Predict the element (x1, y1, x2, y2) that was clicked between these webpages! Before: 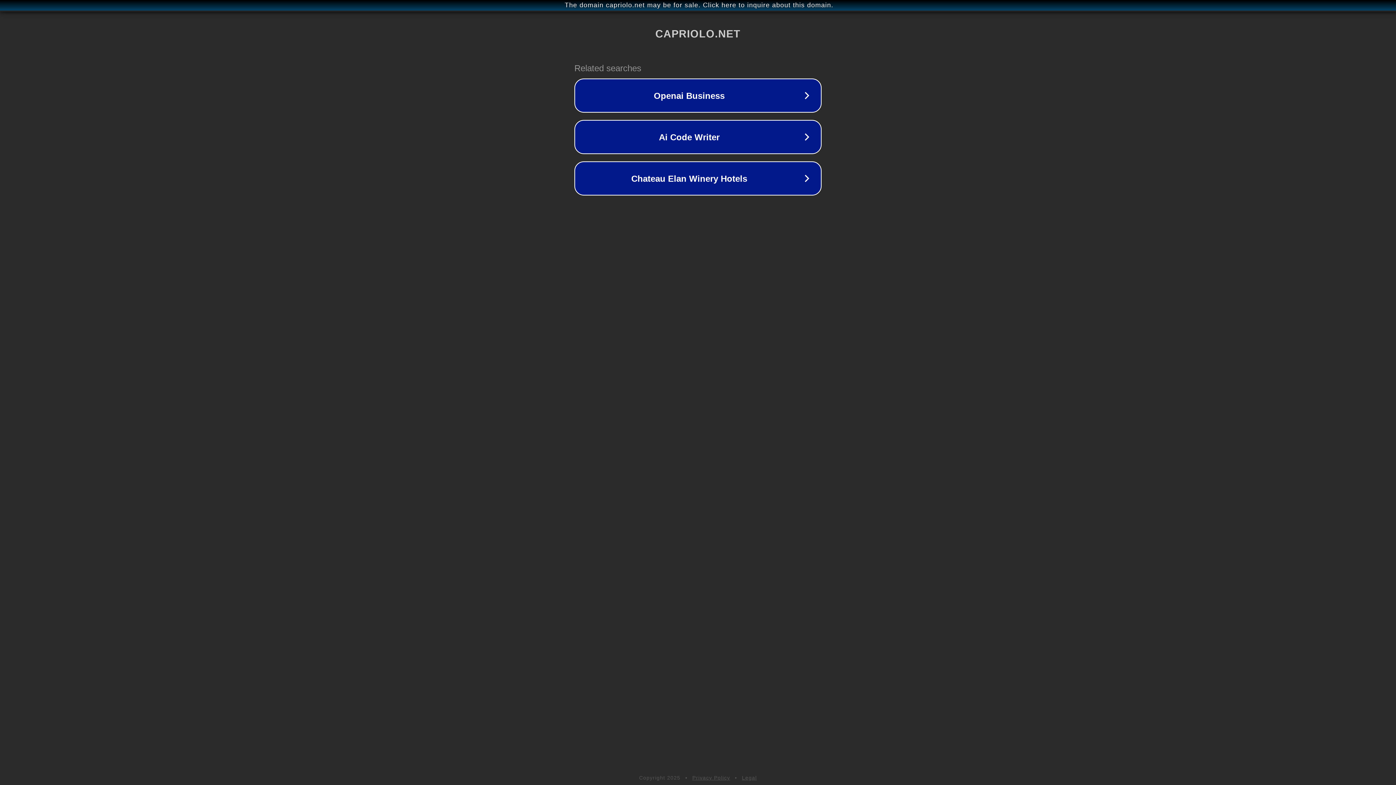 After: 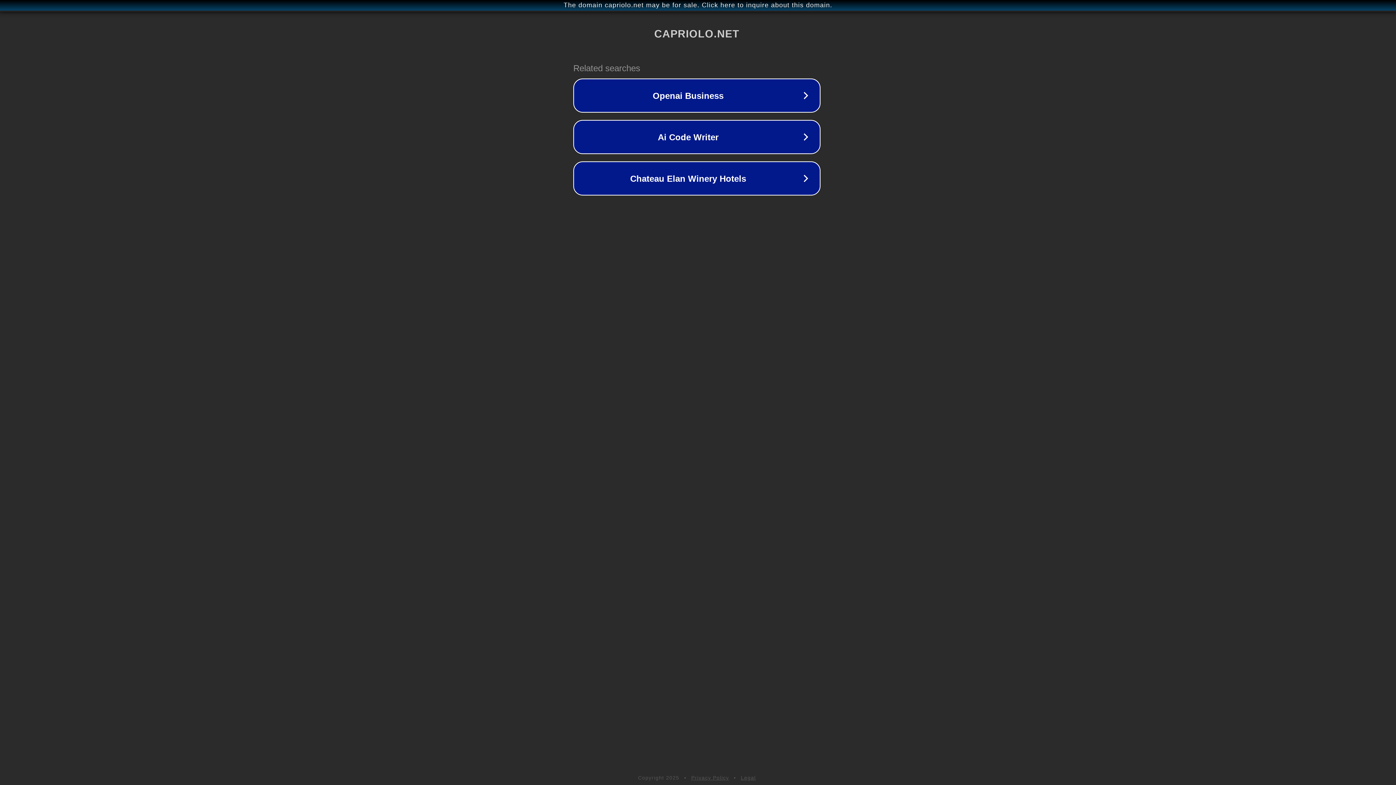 Action: bbox: (1, 1, 1397, 9) label: The domain capriolo.net may be for sale. Click here to inquire about this domain.